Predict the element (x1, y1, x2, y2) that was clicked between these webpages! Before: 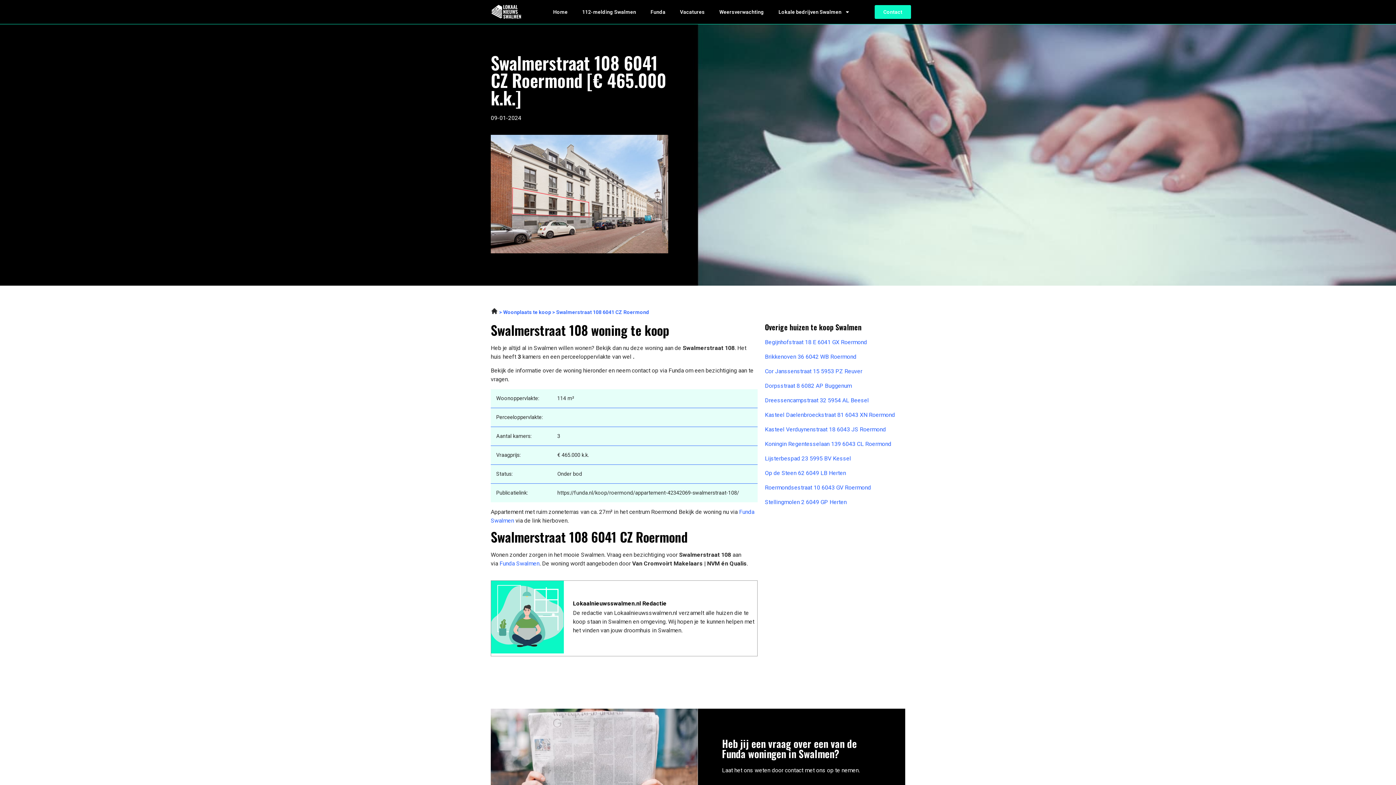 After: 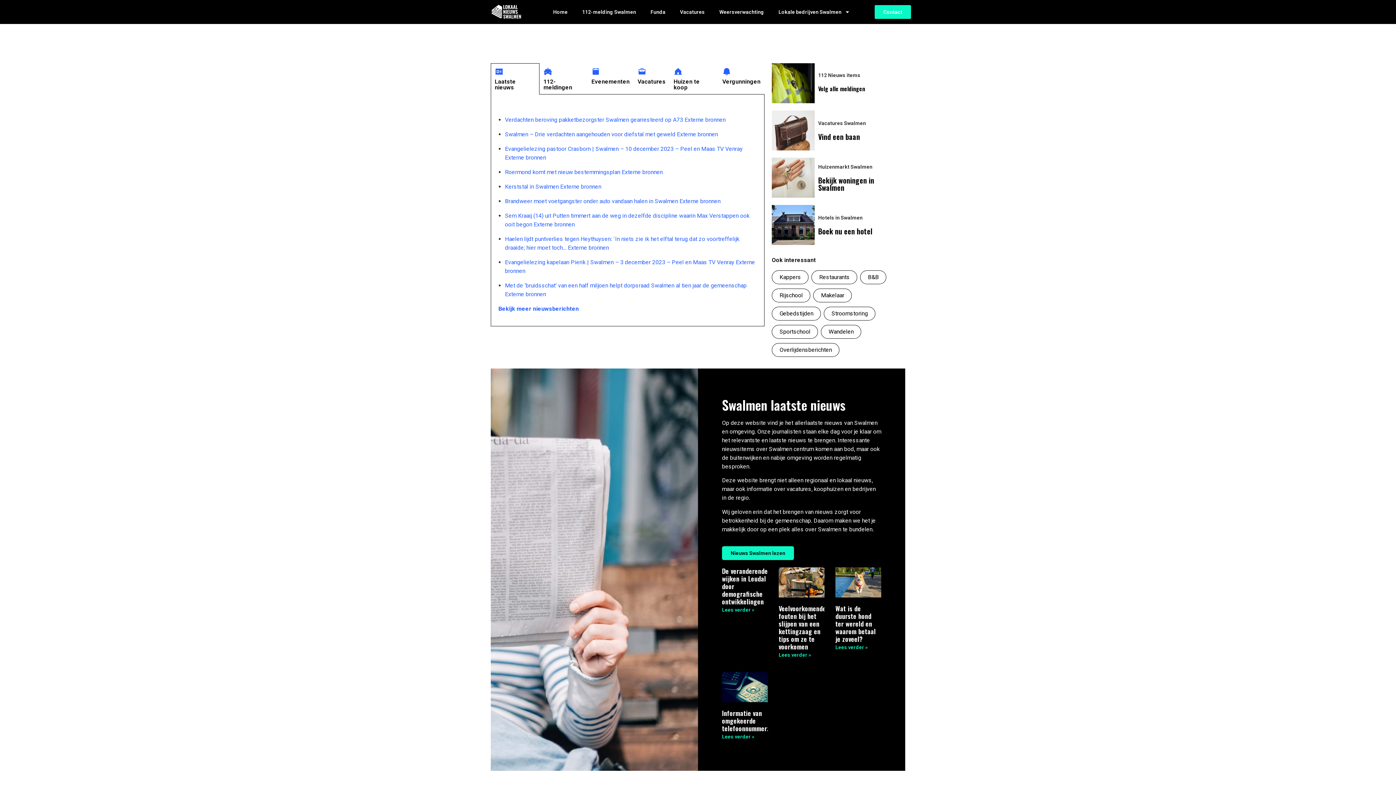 Action: bbox: (545, 3, 575, 20) label: Home